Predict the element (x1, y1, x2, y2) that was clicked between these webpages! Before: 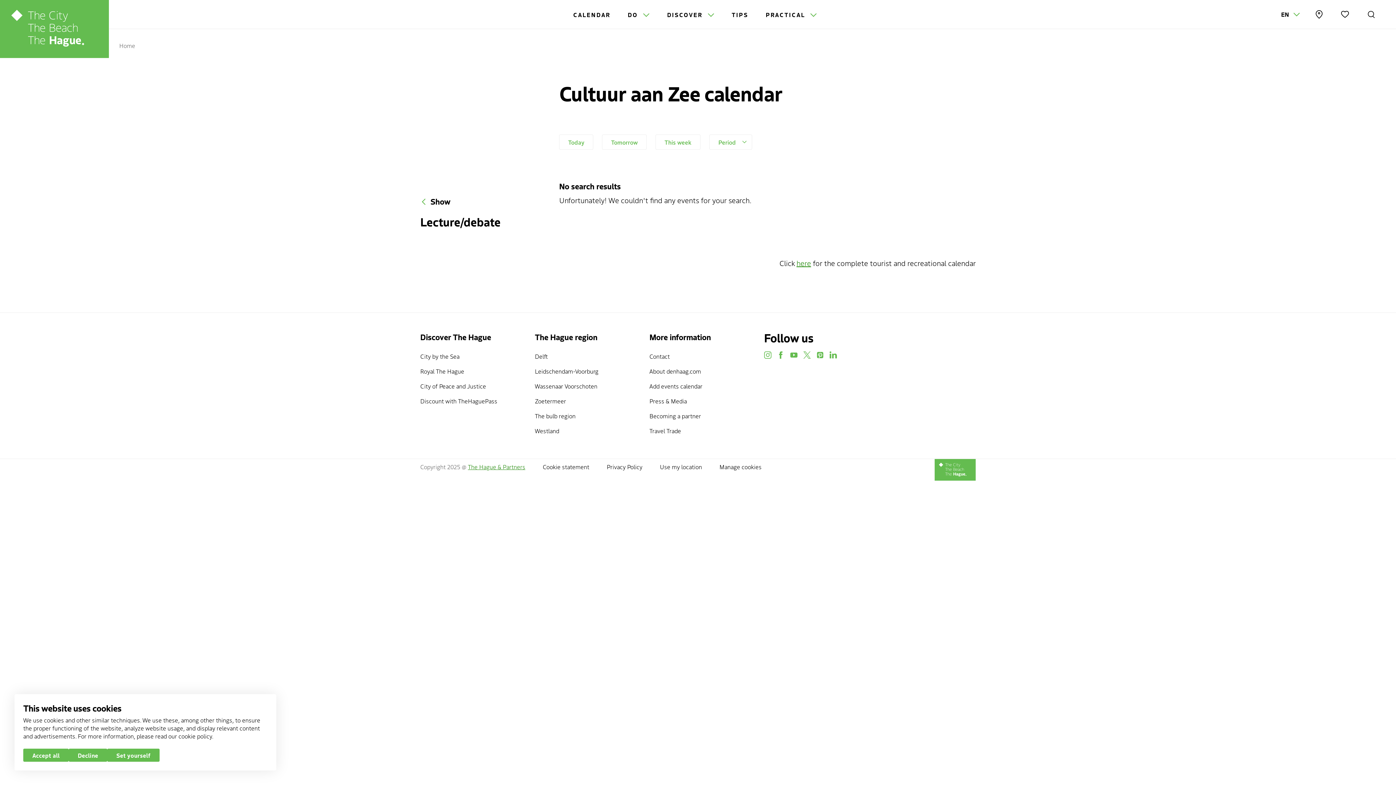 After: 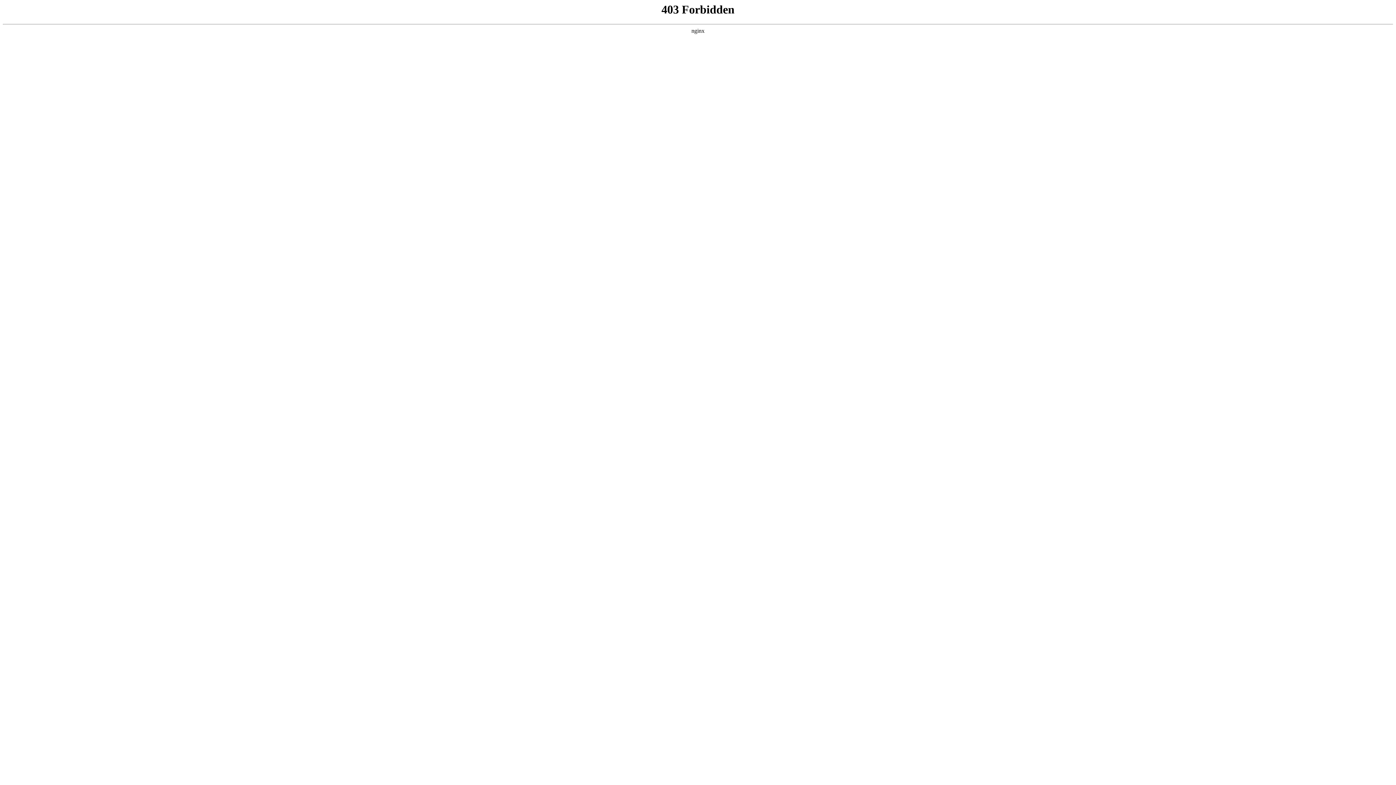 Action: bbox: (534, 381, 632, 390) label: Wassenaar Voorschoten